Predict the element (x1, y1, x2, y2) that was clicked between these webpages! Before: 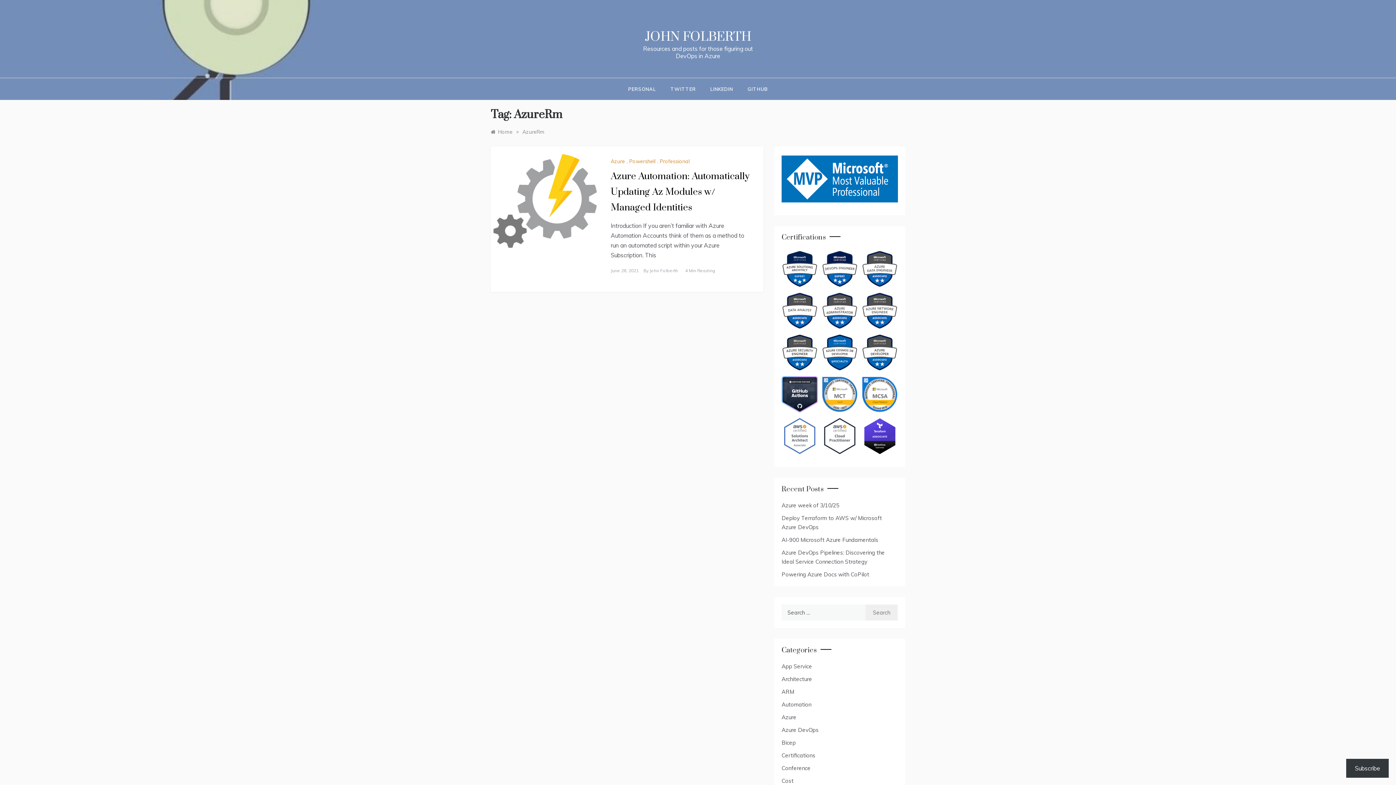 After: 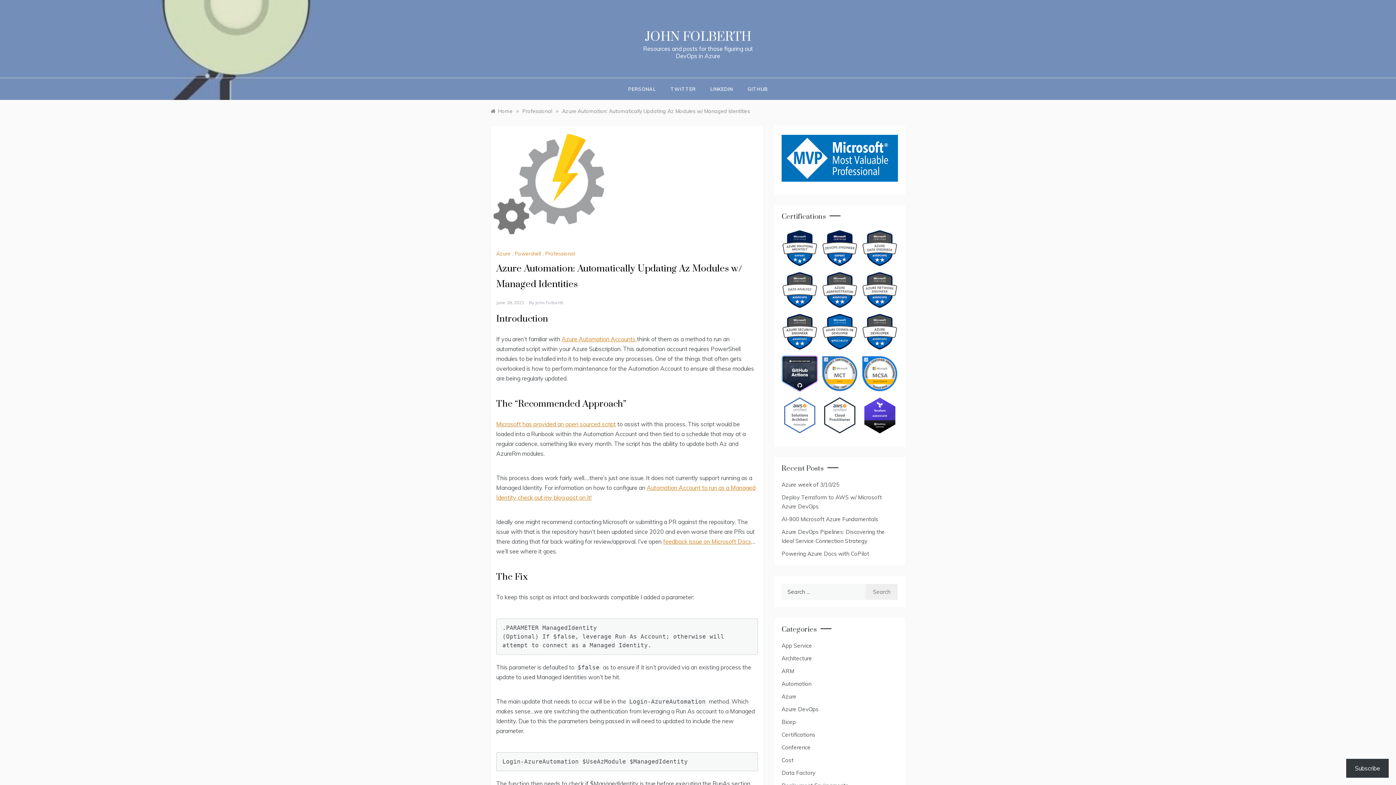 Action: label: Azure Automation: Automatically Updating Az Modules w/ Managed Identities bbox: (610, 170, 750, 213)